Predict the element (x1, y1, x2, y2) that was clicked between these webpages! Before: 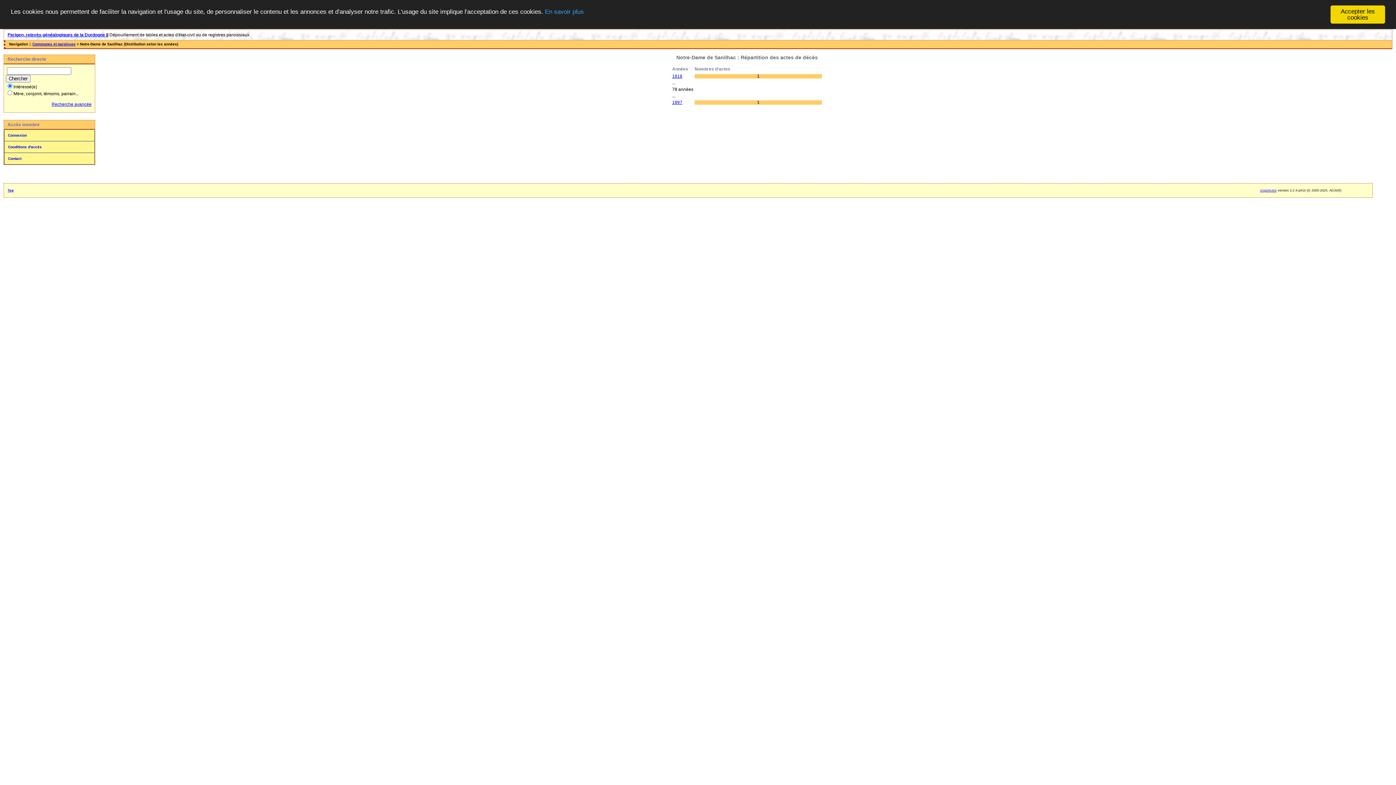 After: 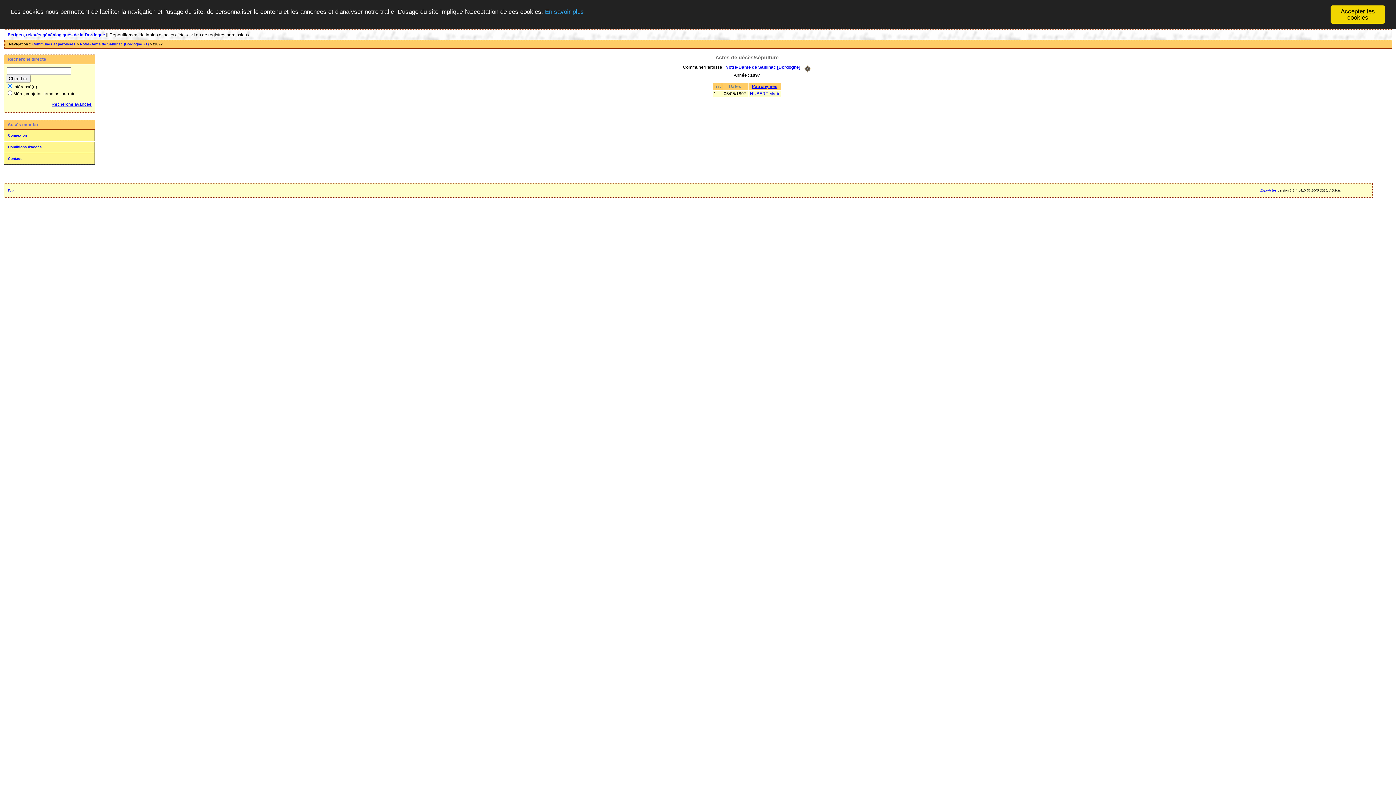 Action: label: 1897 bbox: (672, 99, 682, 104)